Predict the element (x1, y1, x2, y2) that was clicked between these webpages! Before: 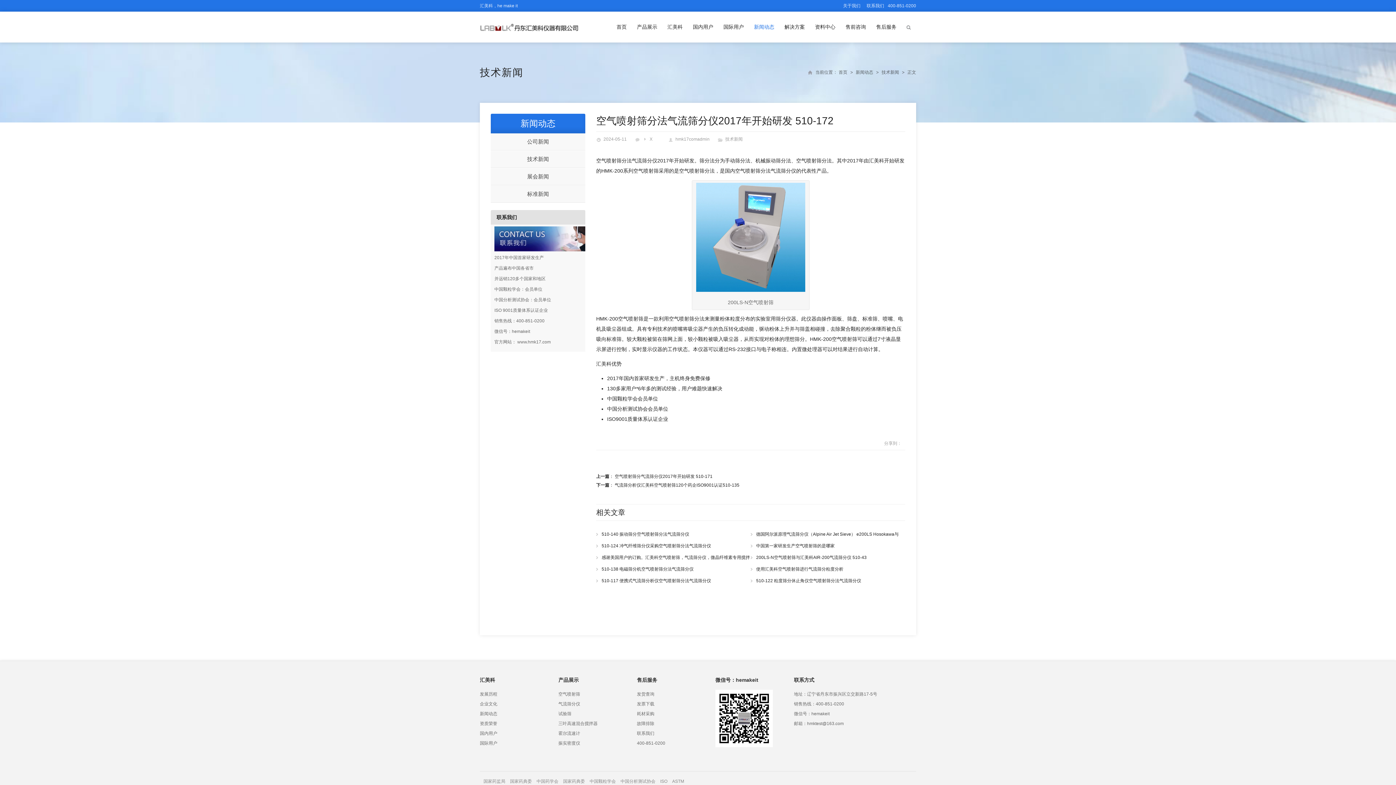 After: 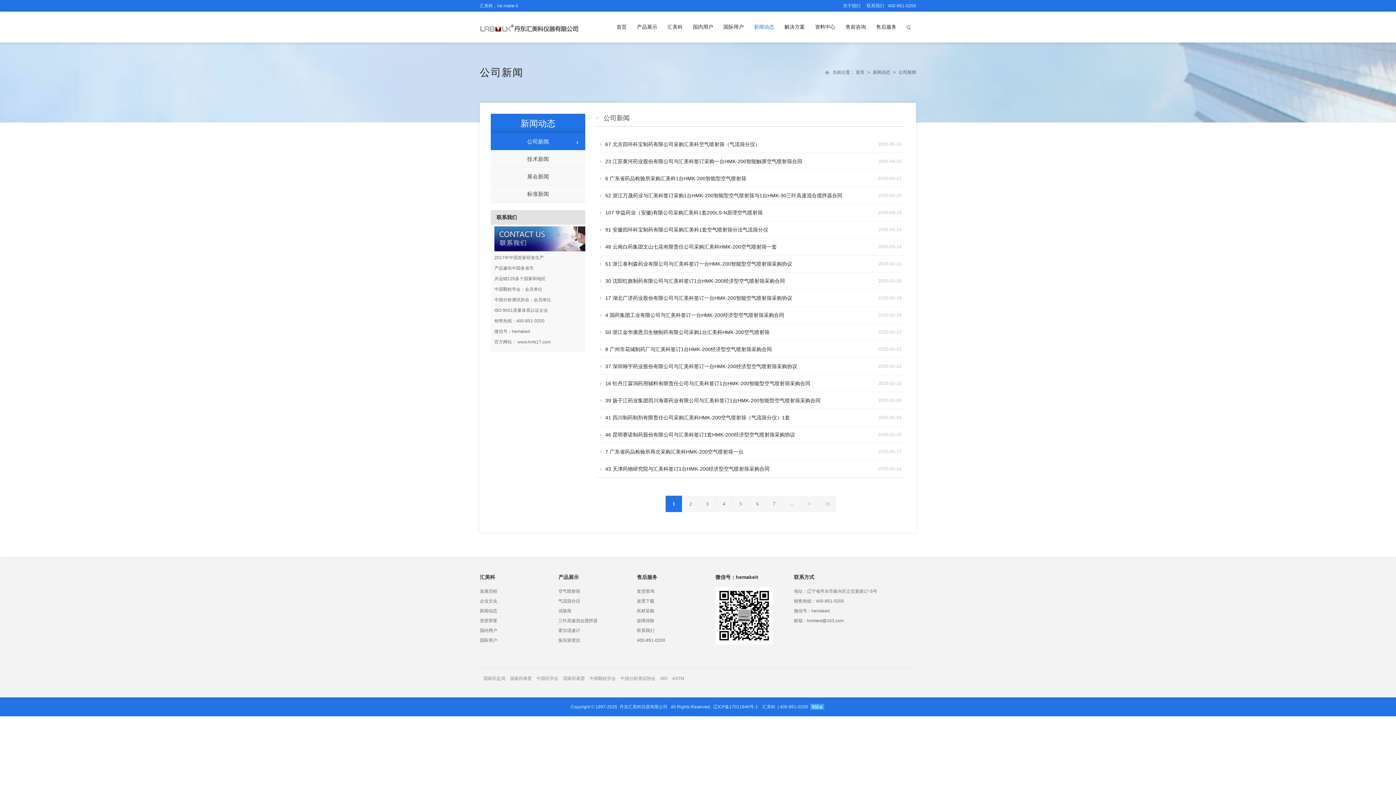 Action: label: 公司新闻 bbox: (490, 133, 585, 150)